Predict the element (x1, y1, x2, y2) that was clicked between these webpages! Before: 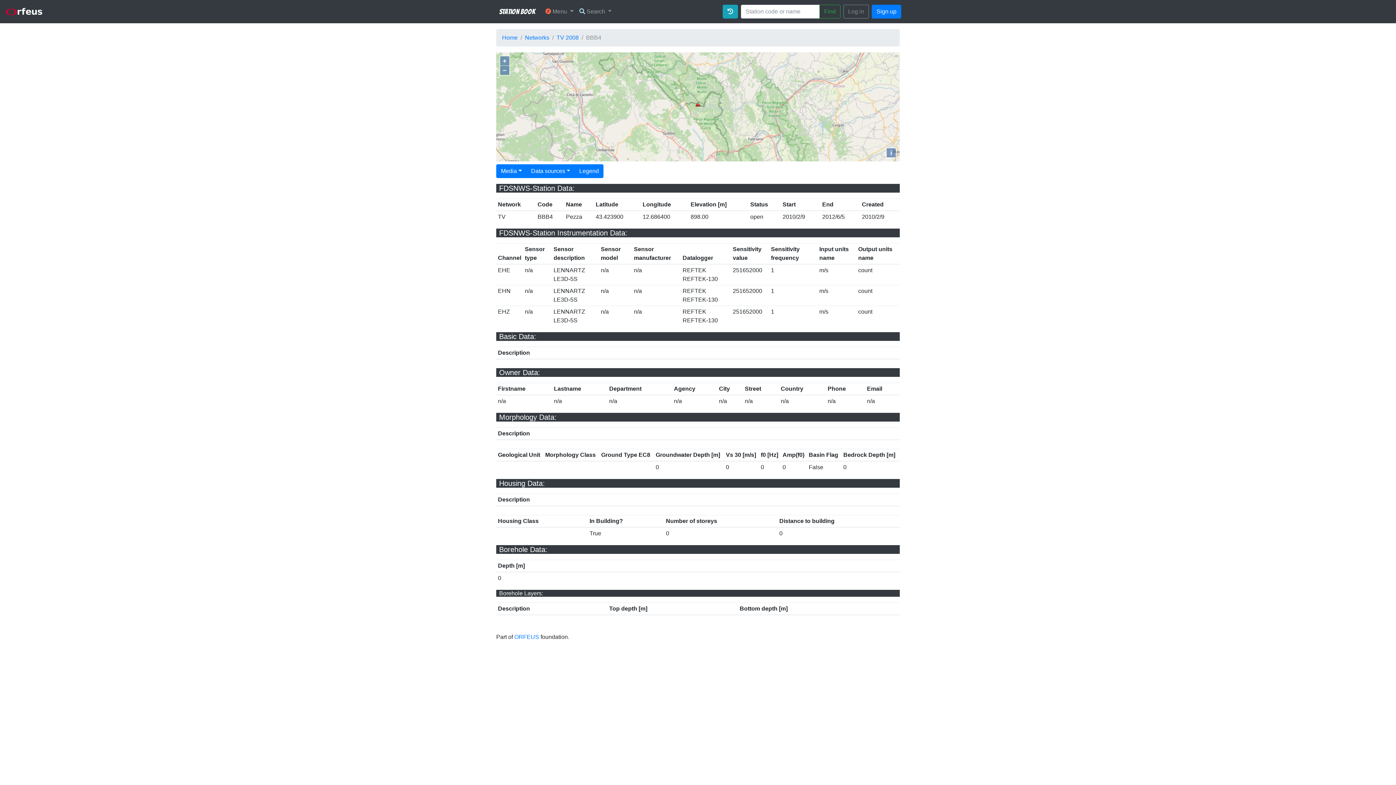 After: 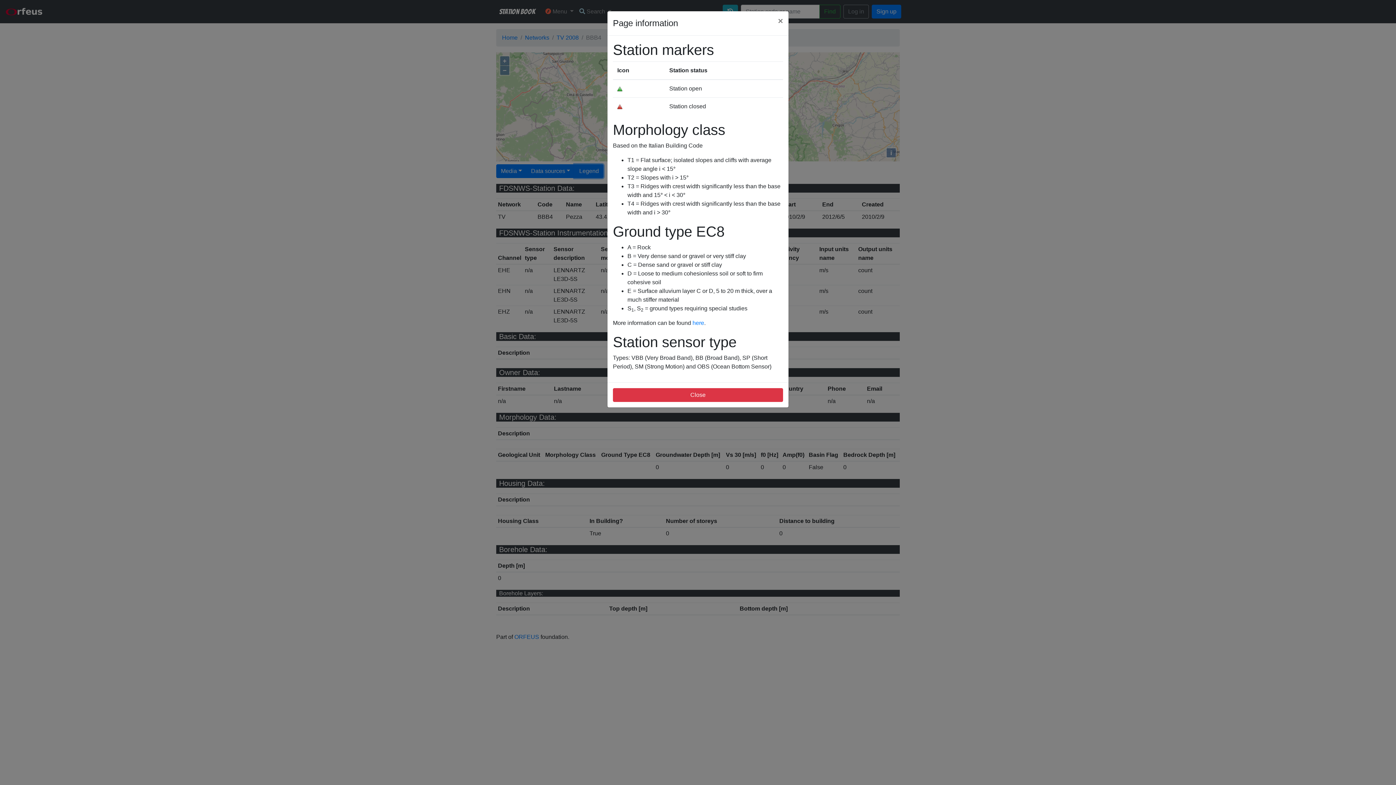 Action: bbox: (574, 164, 603, 178) label: Legend